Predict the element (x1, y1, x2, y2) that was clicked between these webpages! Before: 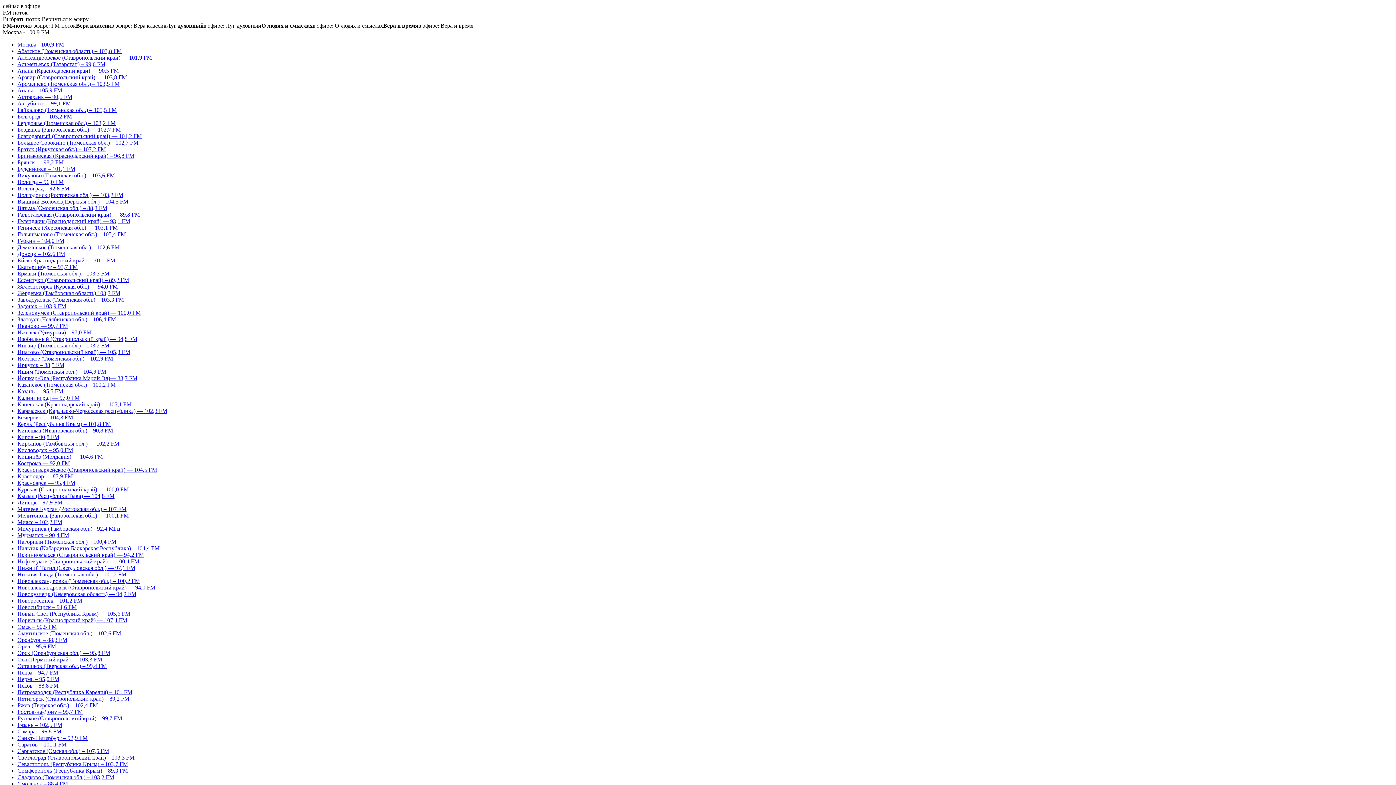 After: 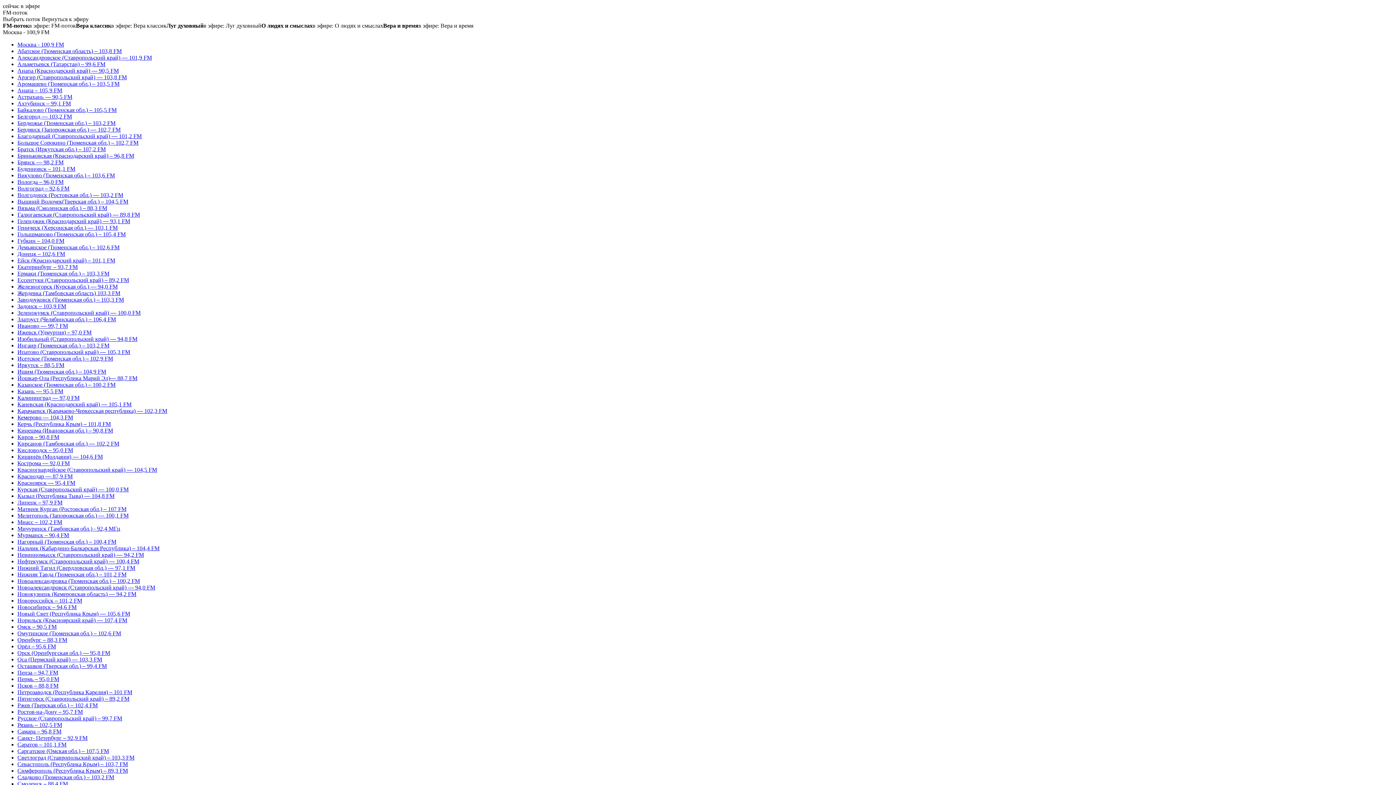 Action: bbox: (17, 329, 91, 335) label: Ижевск (Удмуртия) – 97,0 FM